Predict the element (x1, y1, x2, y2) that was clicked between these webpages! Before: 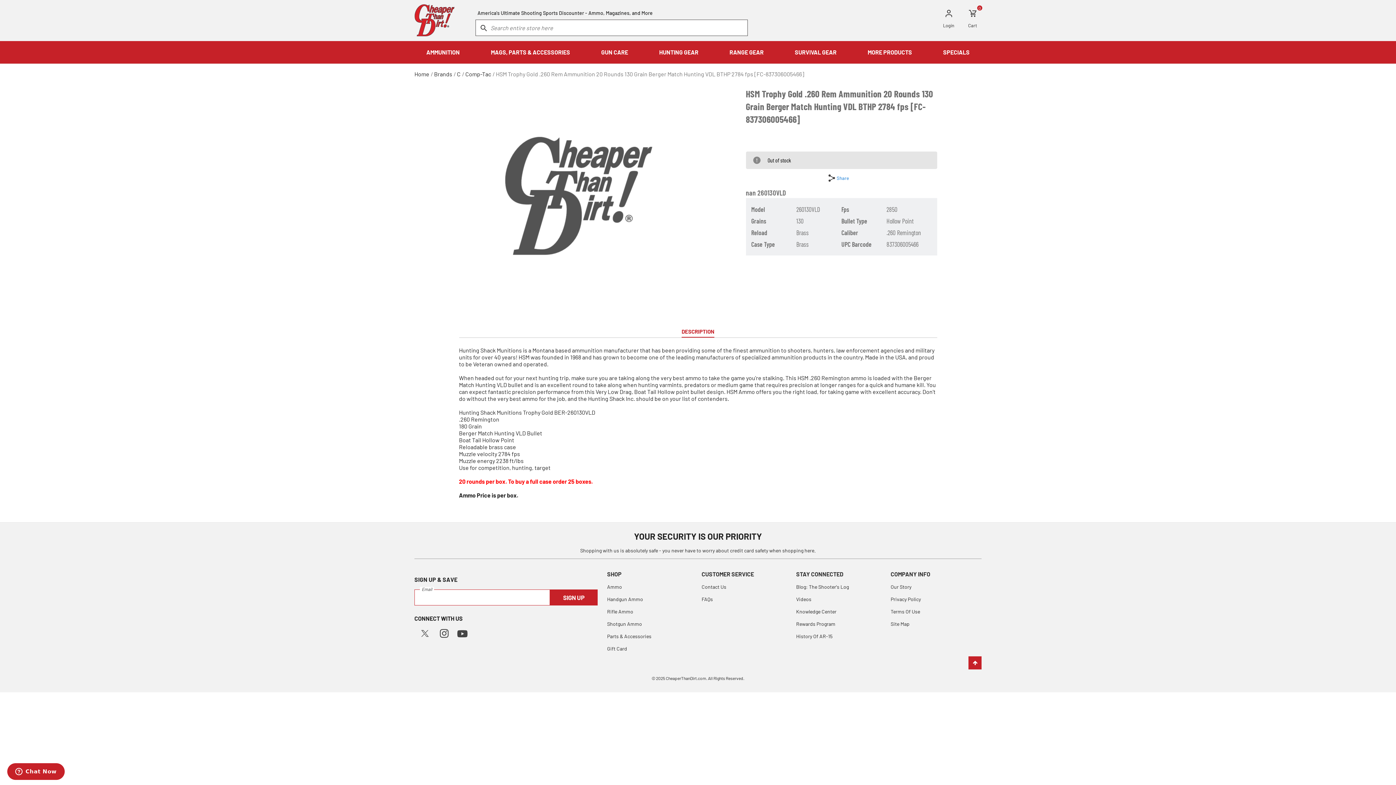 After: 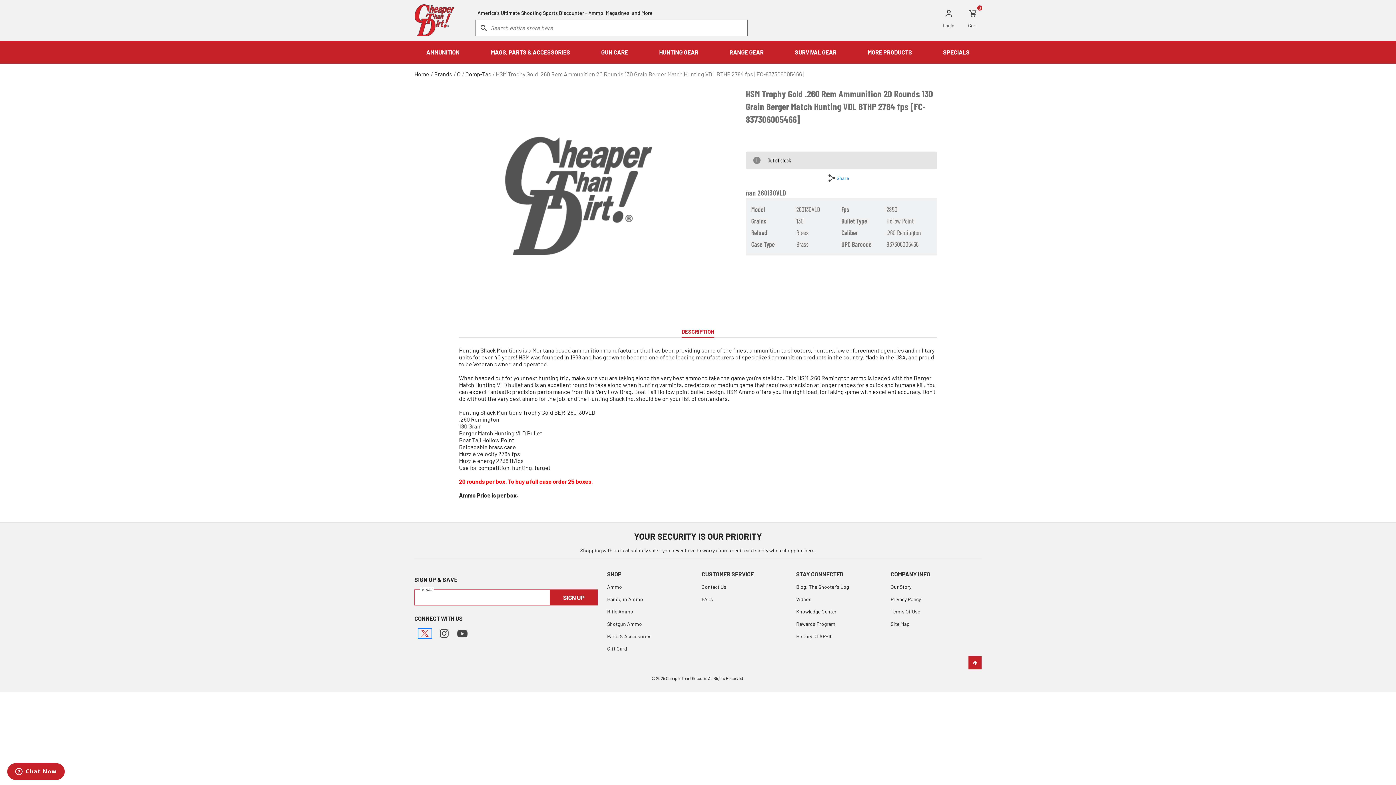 Action: label: Twitter bbox: (418, 629, 431, 636)